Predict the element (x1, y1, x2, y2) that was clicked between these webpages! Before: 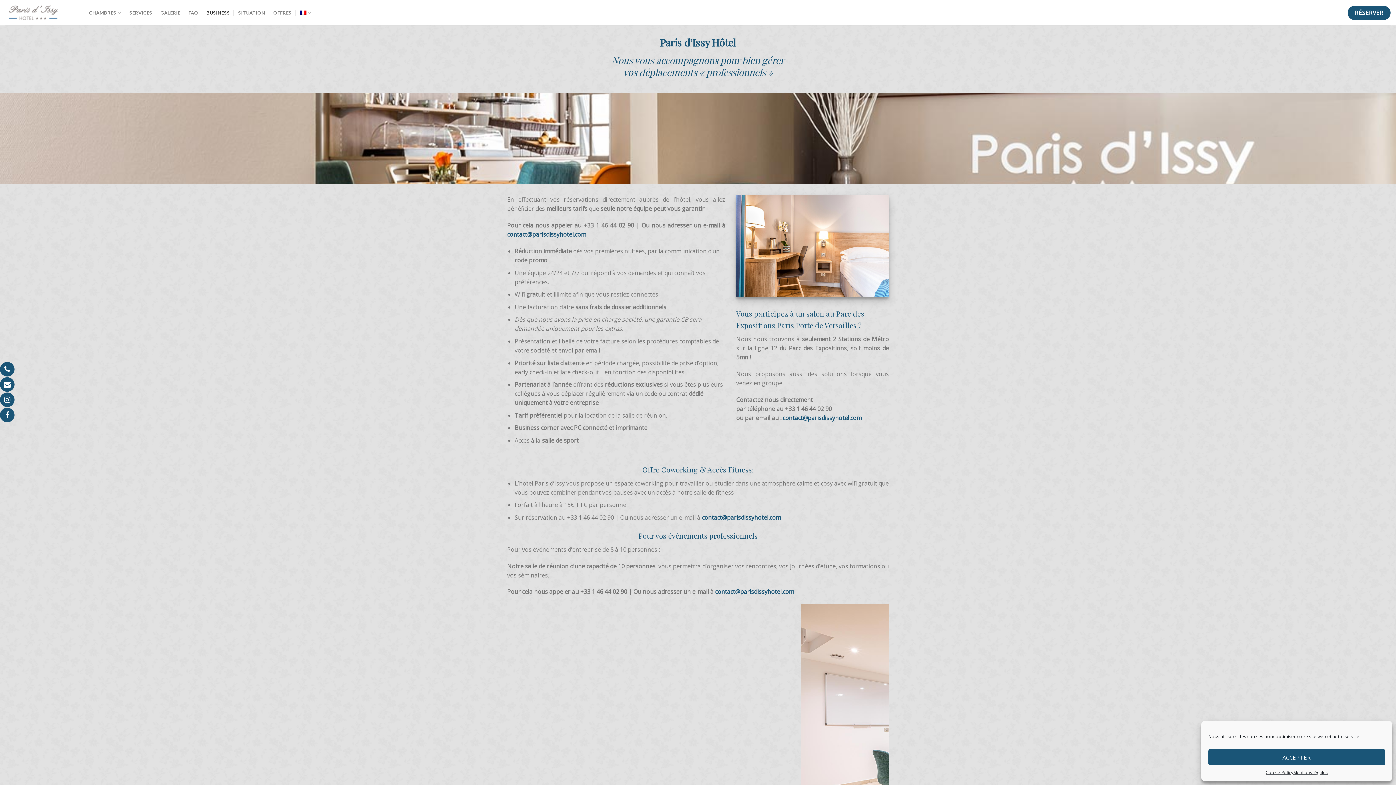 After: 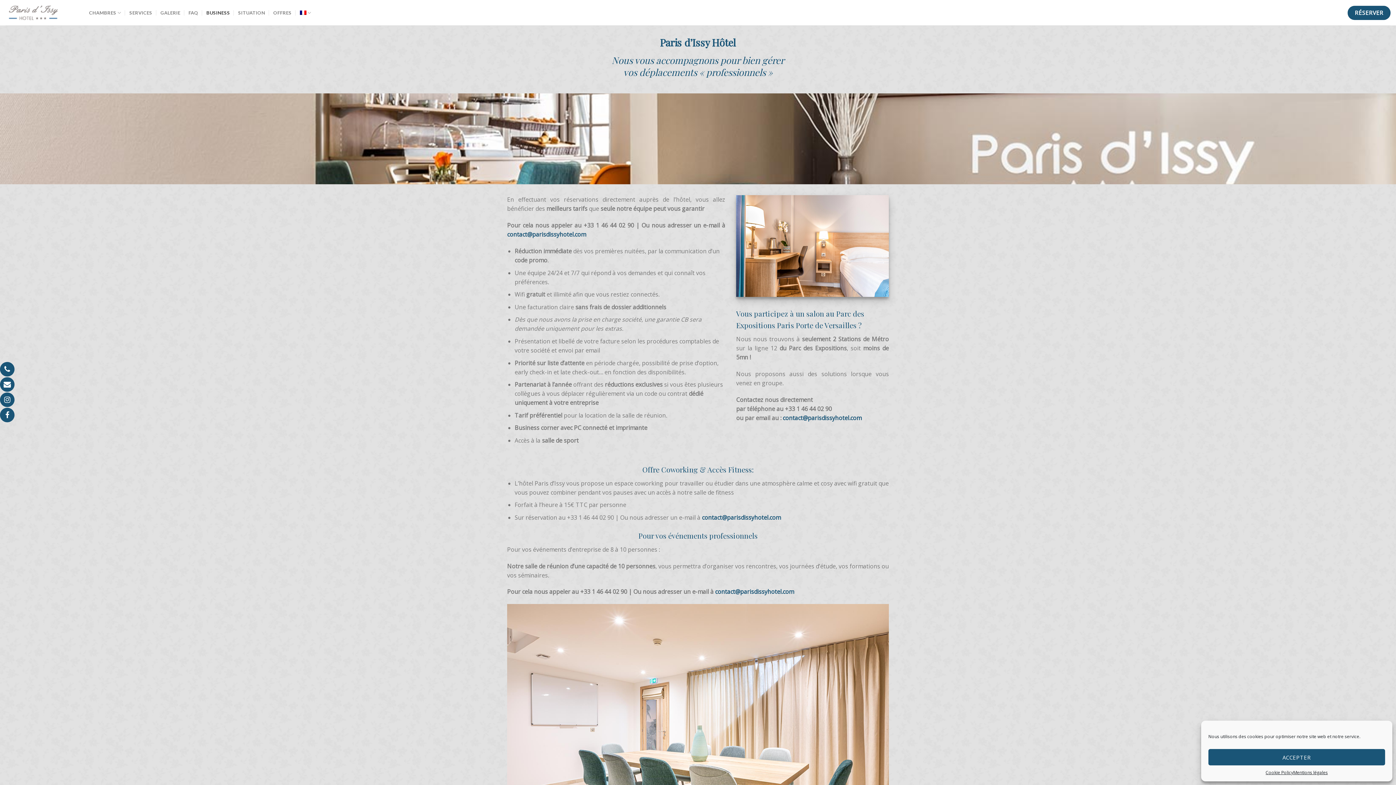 Action: bbox: (206, 6, 230, 19) label: BUSINESS